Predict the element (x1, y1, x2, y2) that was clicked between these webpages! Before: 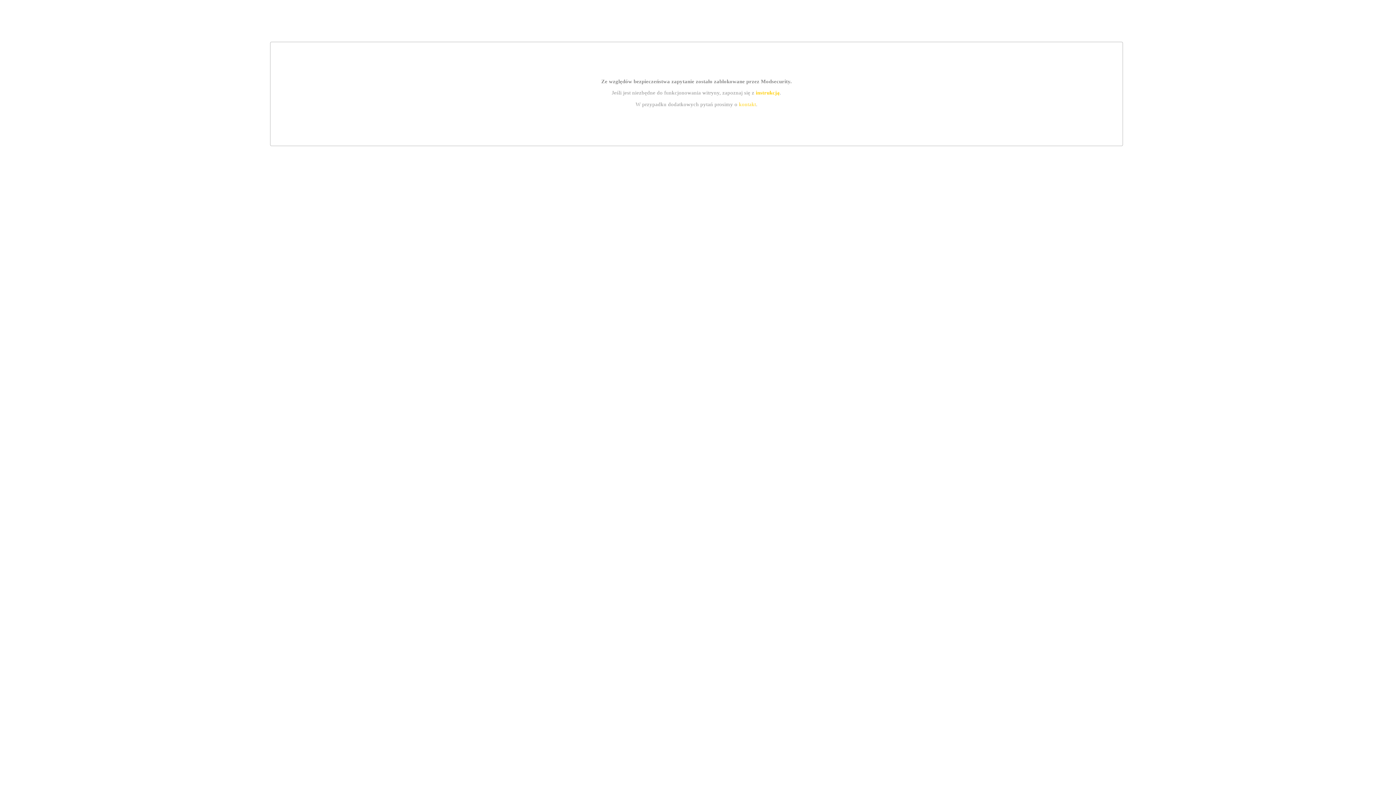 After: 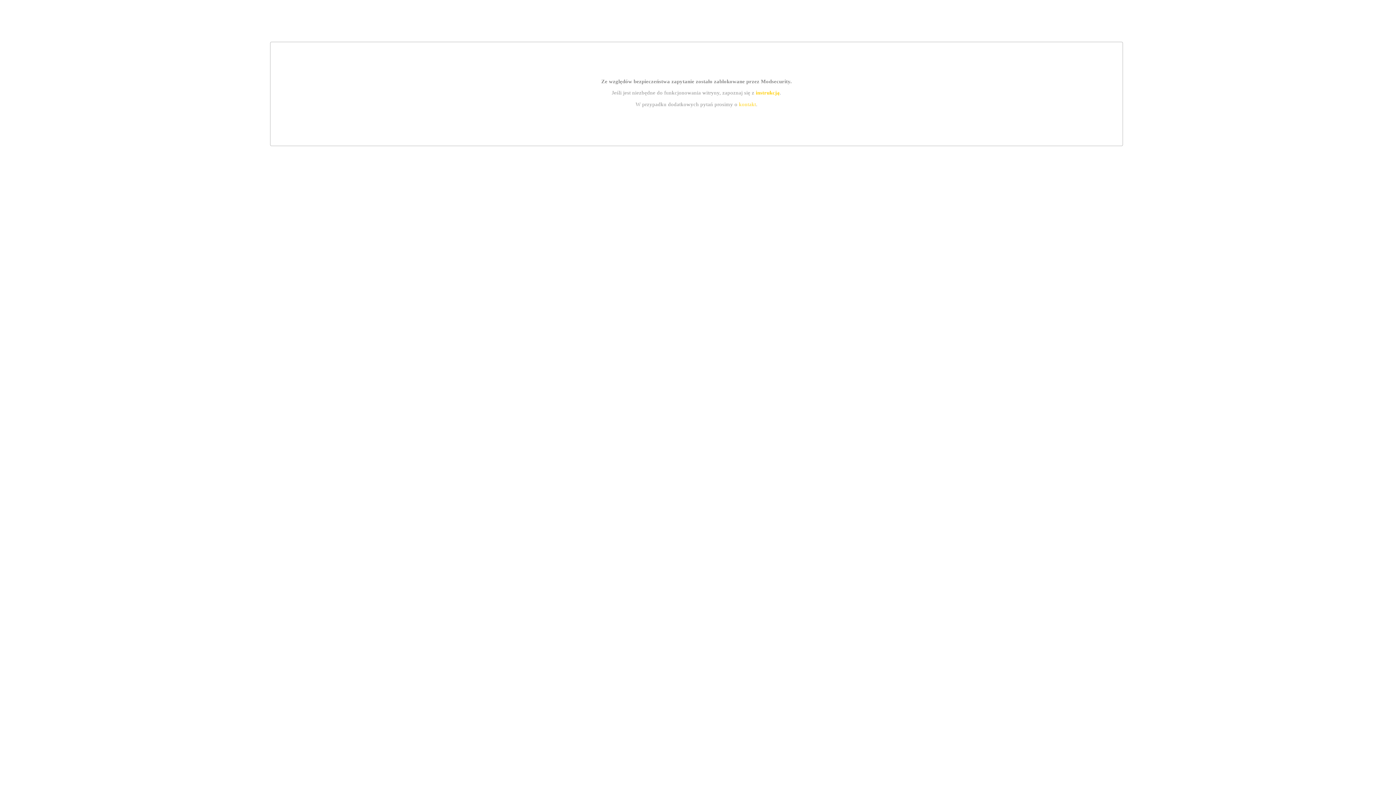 Action: label: instrukcją bbox: (755, 89, 779, 95)